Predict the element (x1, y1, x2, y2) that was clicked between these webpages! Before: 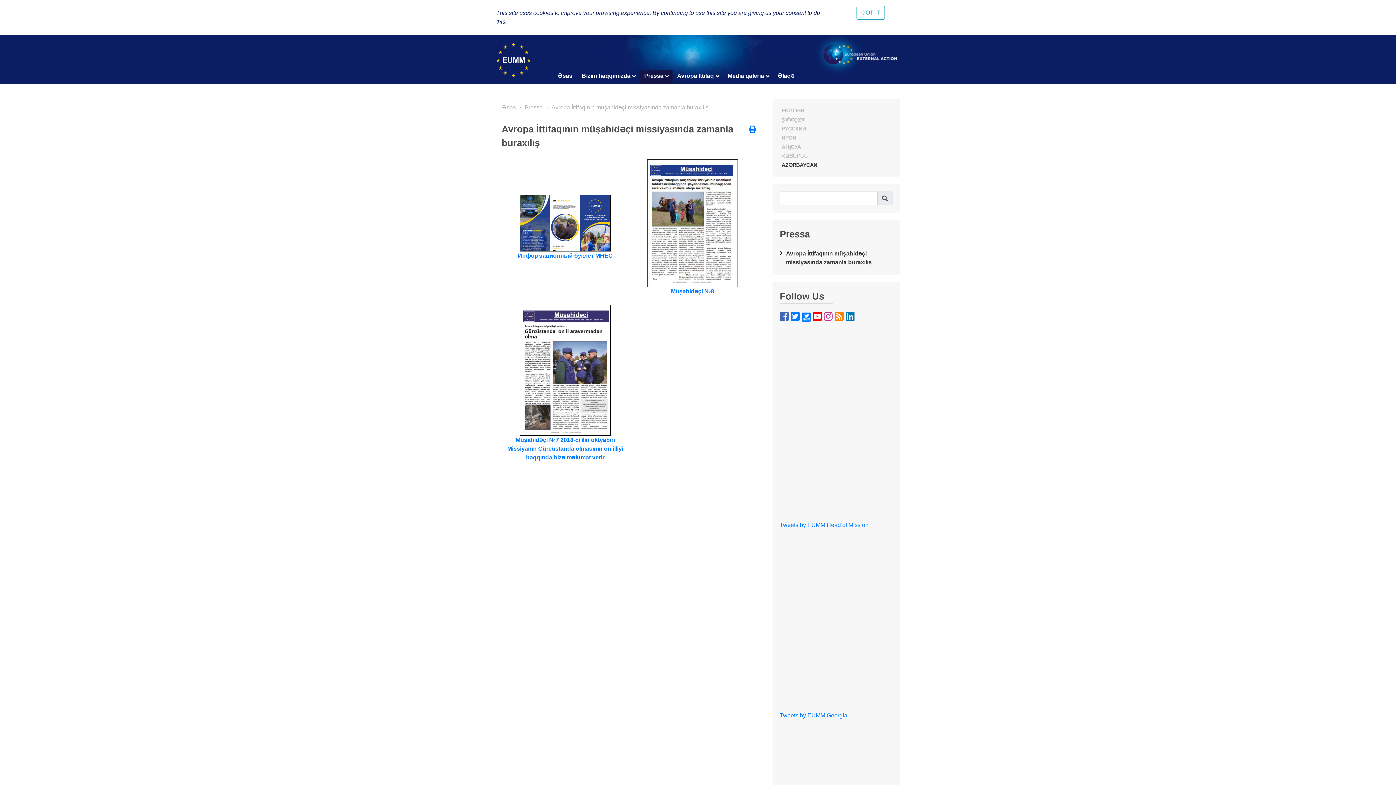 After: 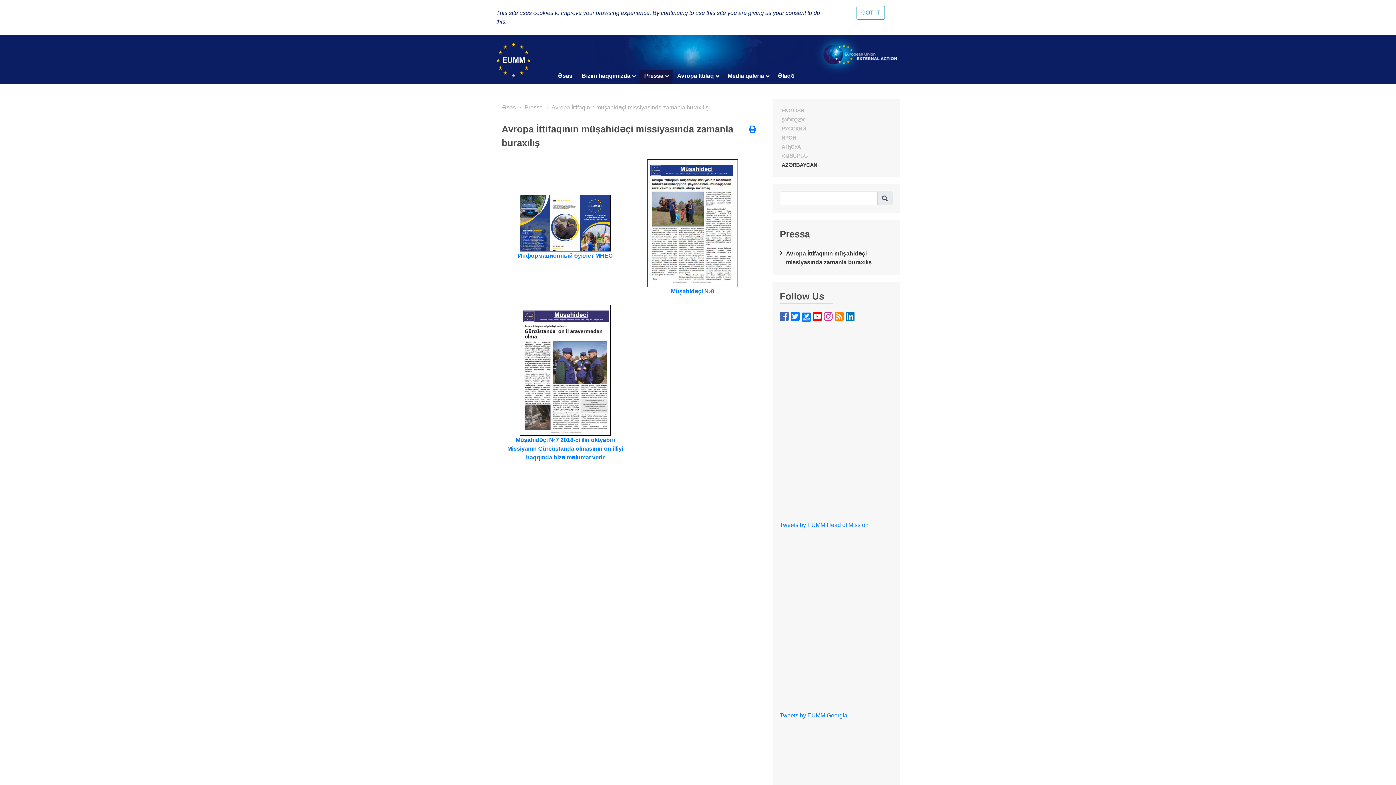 Action: label: Avropa İttifaqının müşahidəçi missiyasında zamanla buraxılış bbox: (780, 248, 892, 267)